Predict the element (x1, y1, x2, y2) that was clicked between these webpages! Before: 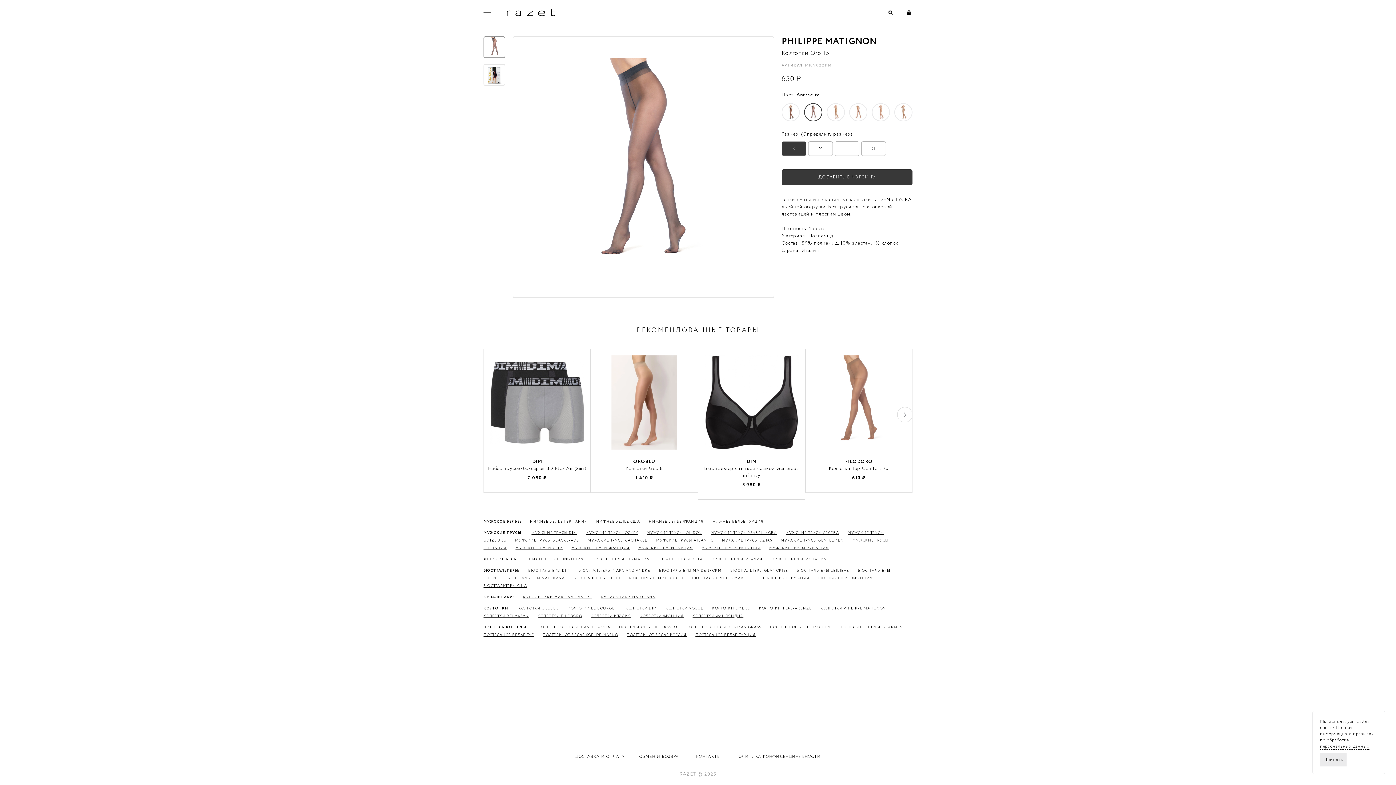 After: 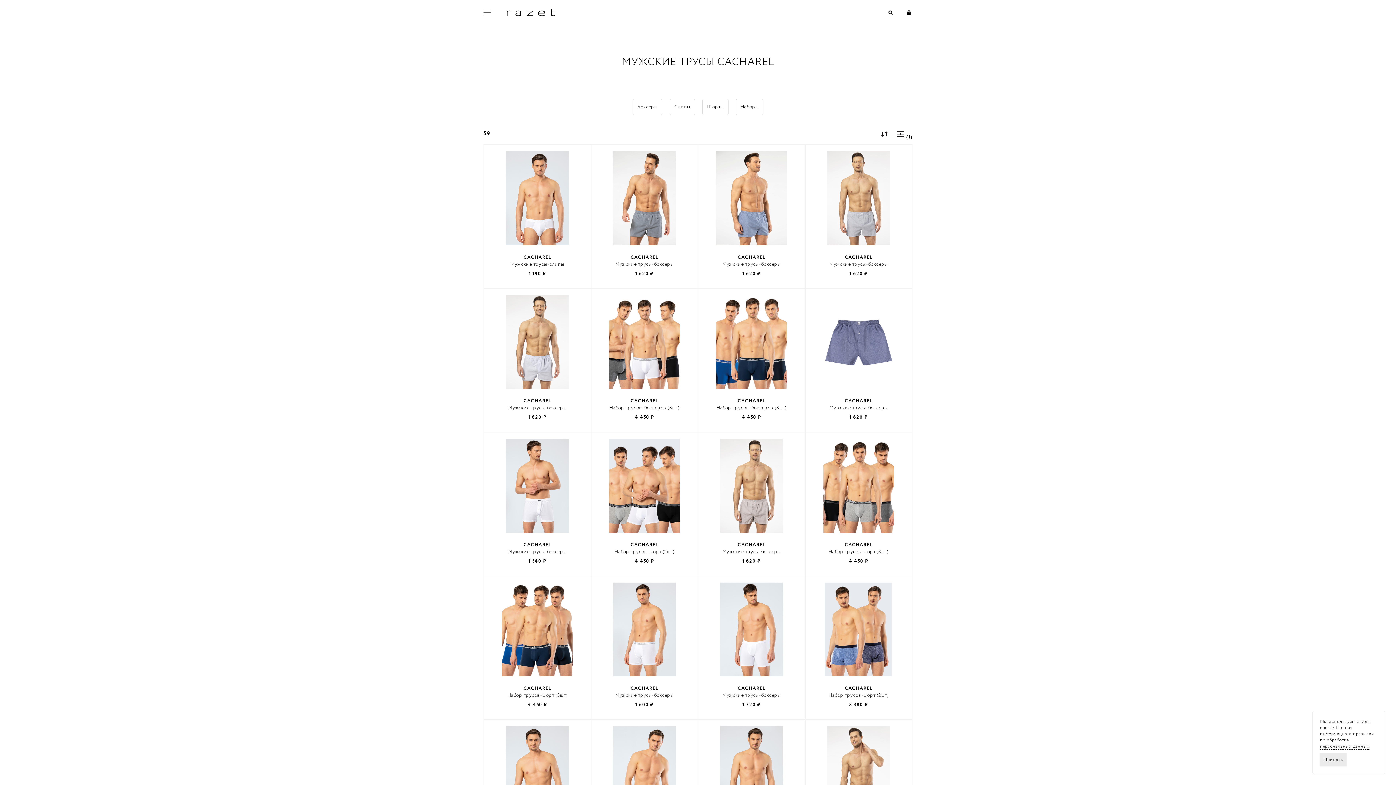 Action: bbox: (588, 538, 647, 543) label: МУЖСКИЕ ТРУСЫ CACHAREL